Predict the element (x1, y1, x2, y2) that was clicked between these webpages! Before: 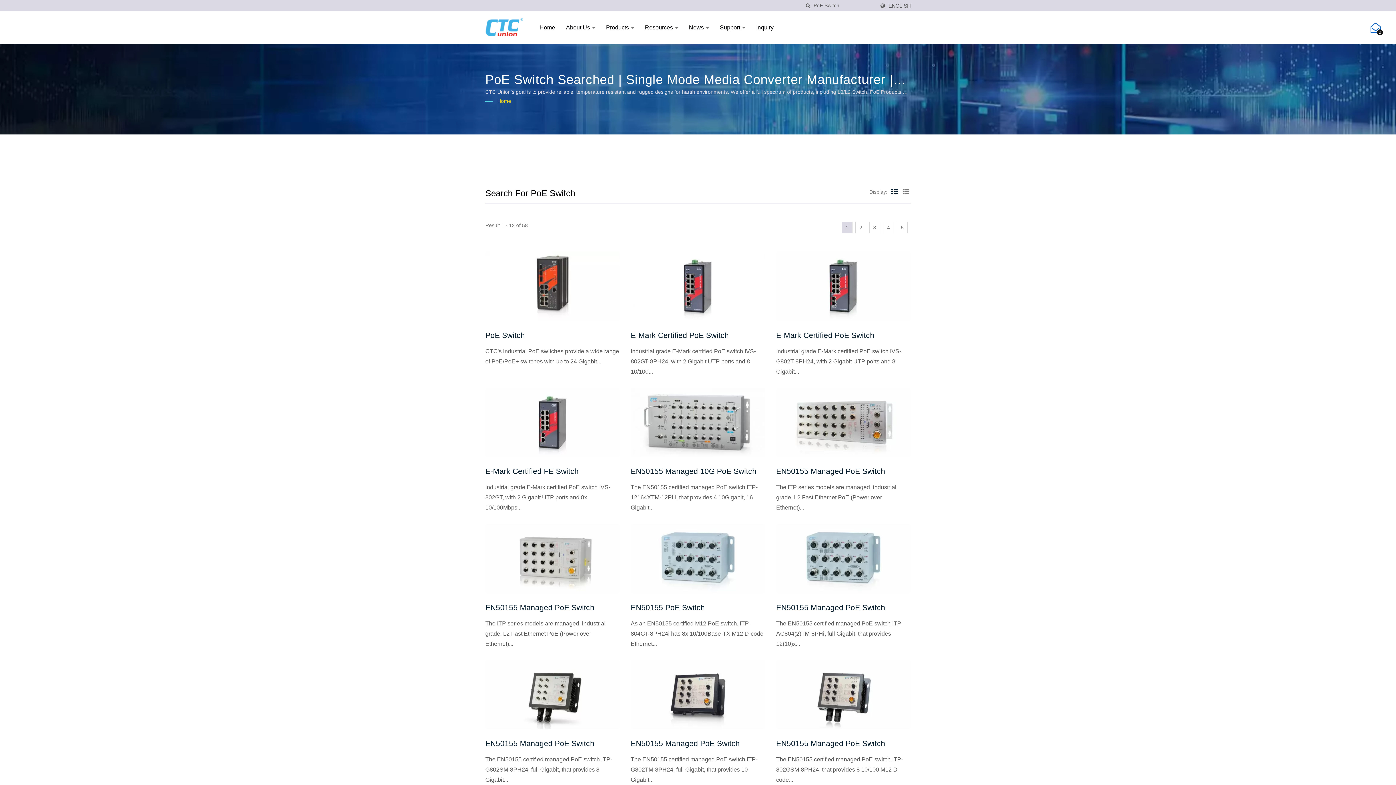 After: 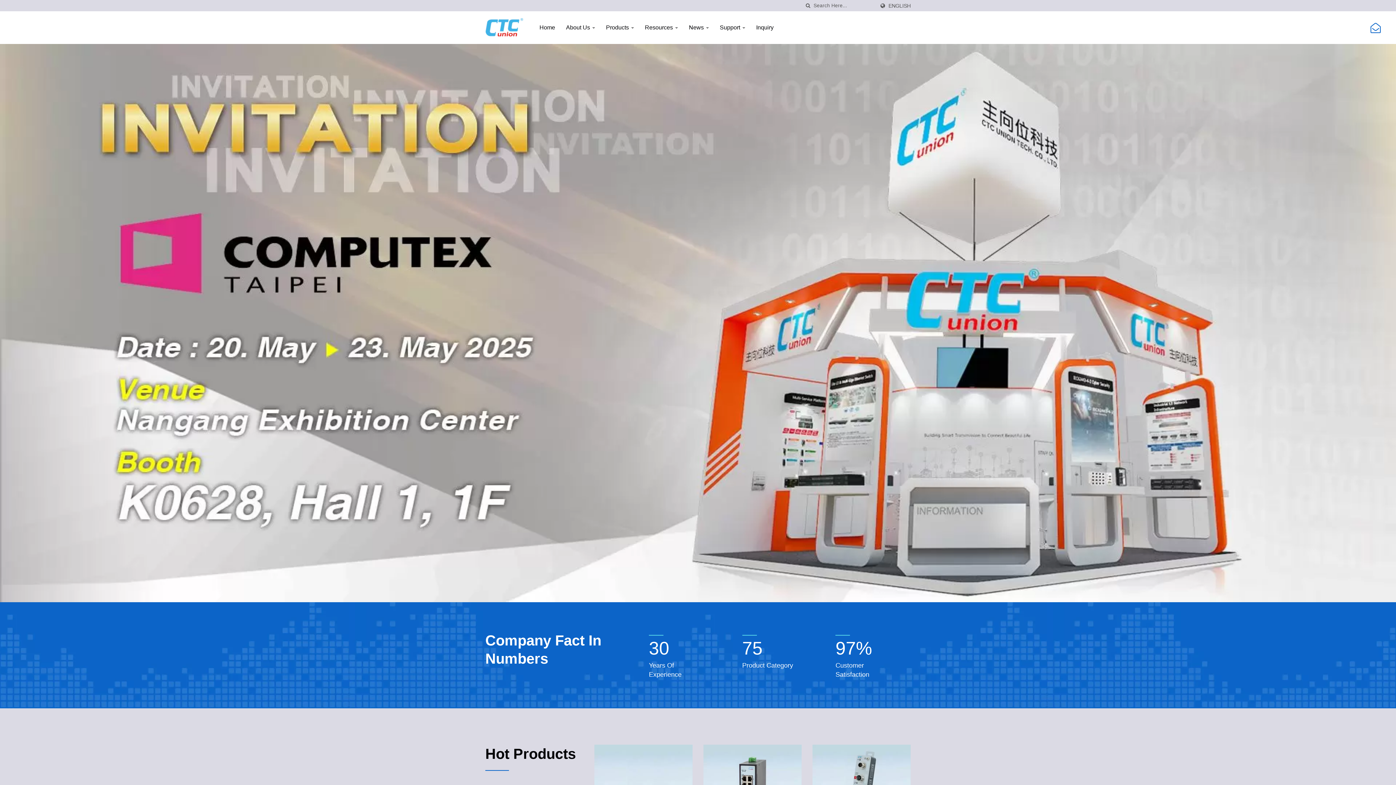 Action: label: Home bbox: (497, 97, 511, 104)